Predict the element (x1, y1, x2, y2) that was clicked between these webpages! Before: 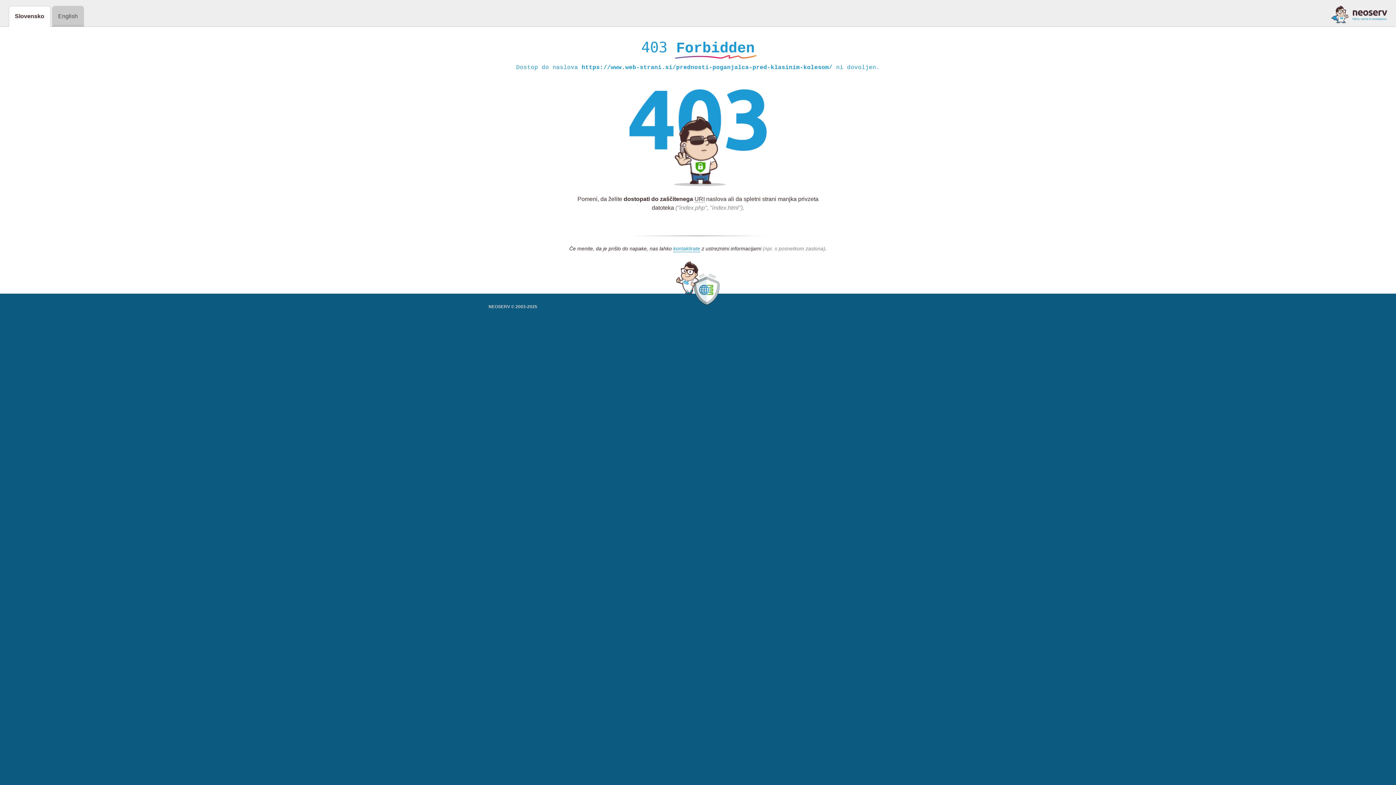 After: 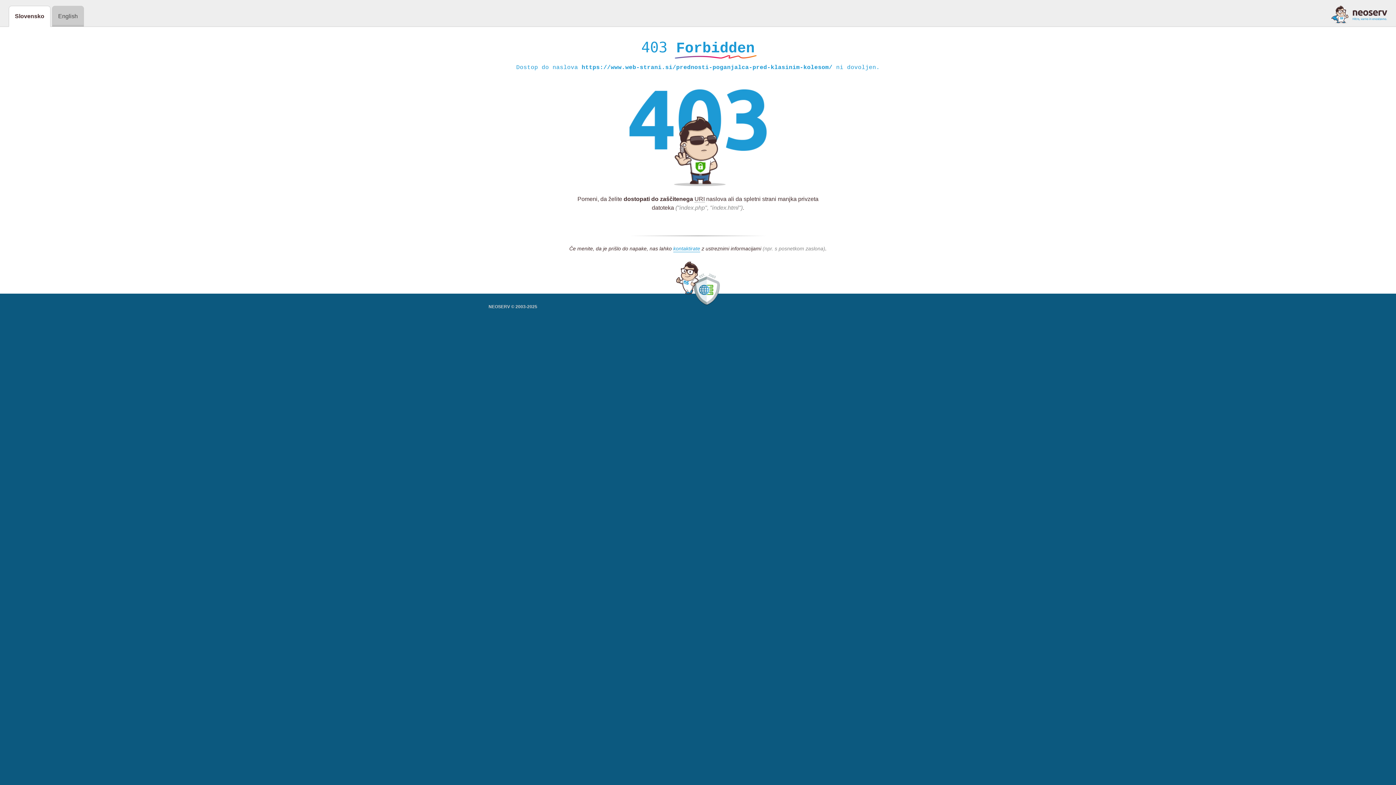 Action: bbox: (1331, 5, 1387, 23)